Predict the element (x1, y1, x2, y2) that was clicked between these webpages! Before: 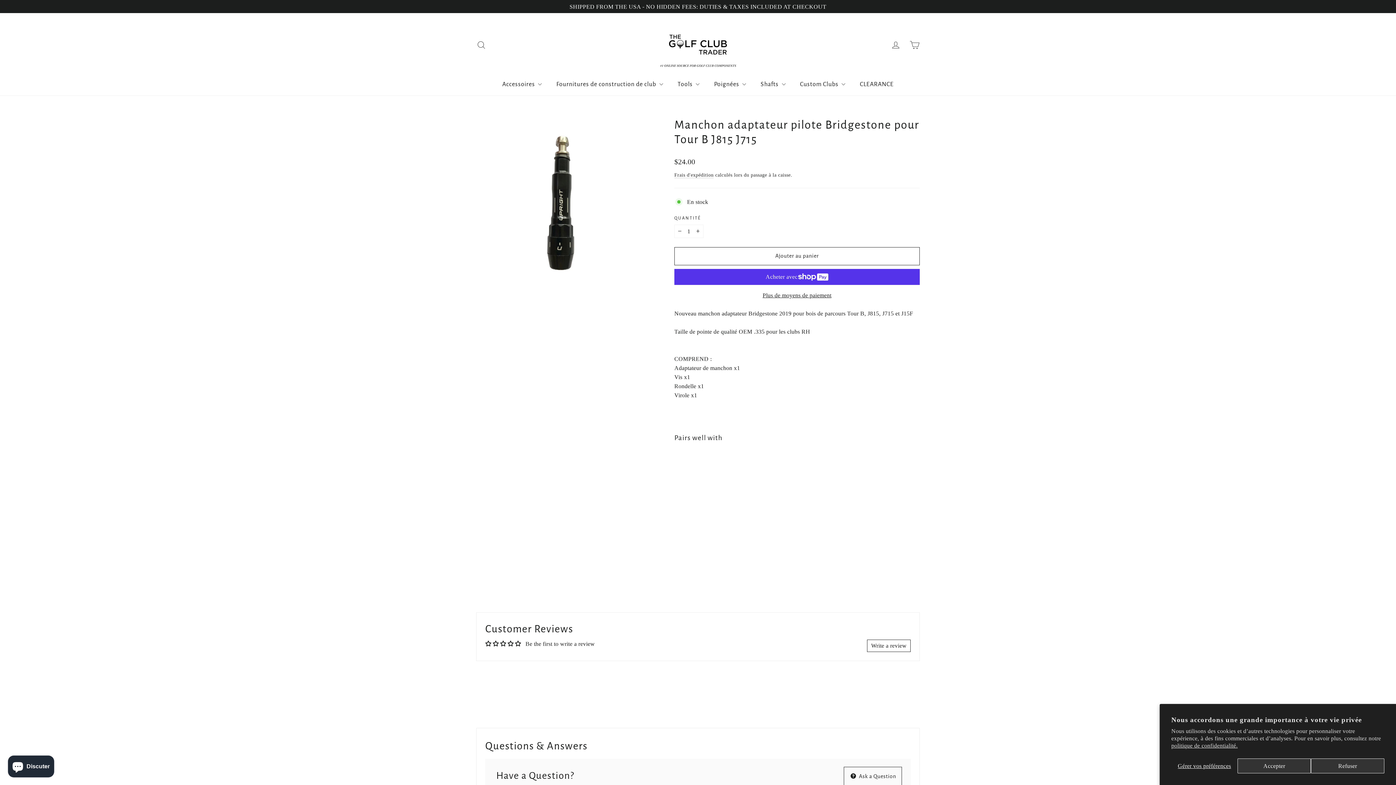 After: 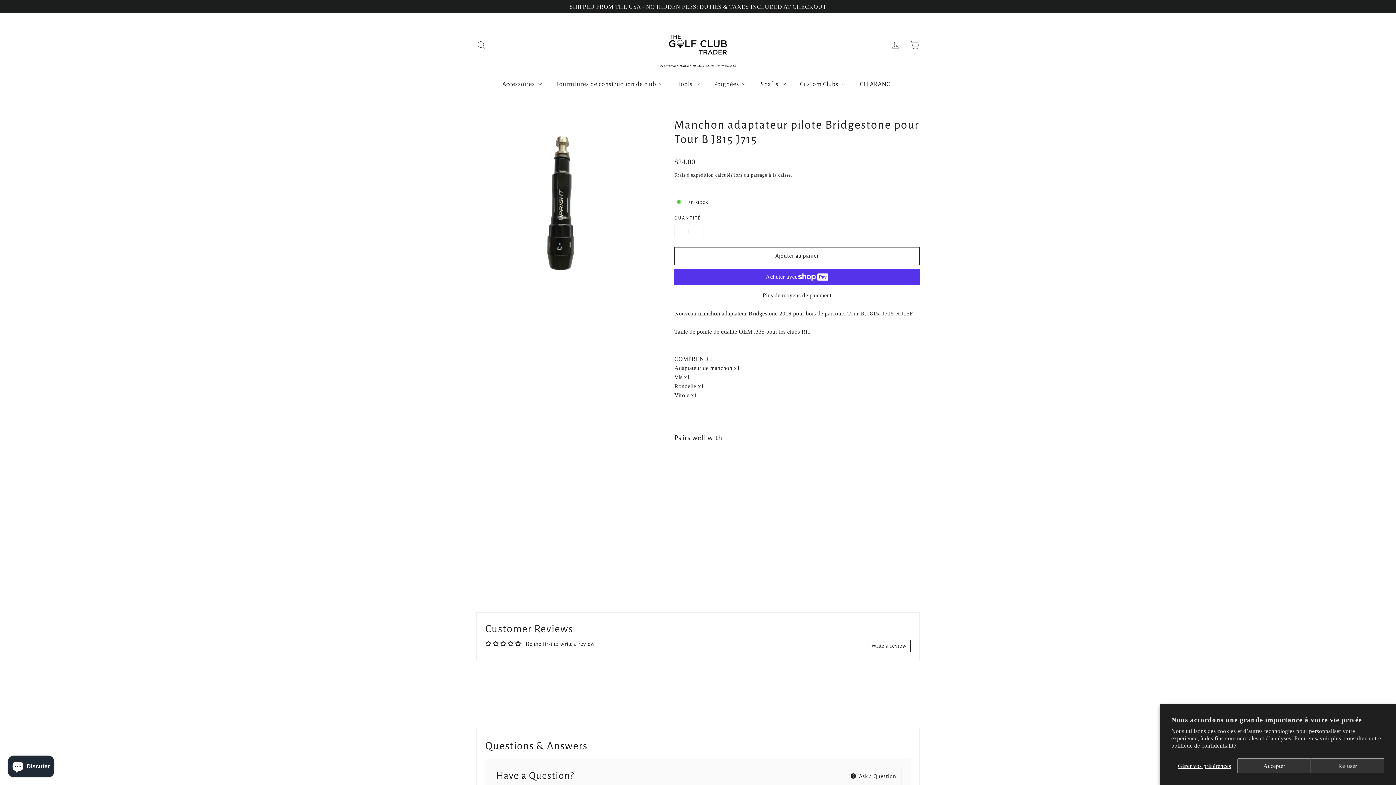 Action: label: politique de confidentialité. bbox: (1171, 742, 1238, 749)